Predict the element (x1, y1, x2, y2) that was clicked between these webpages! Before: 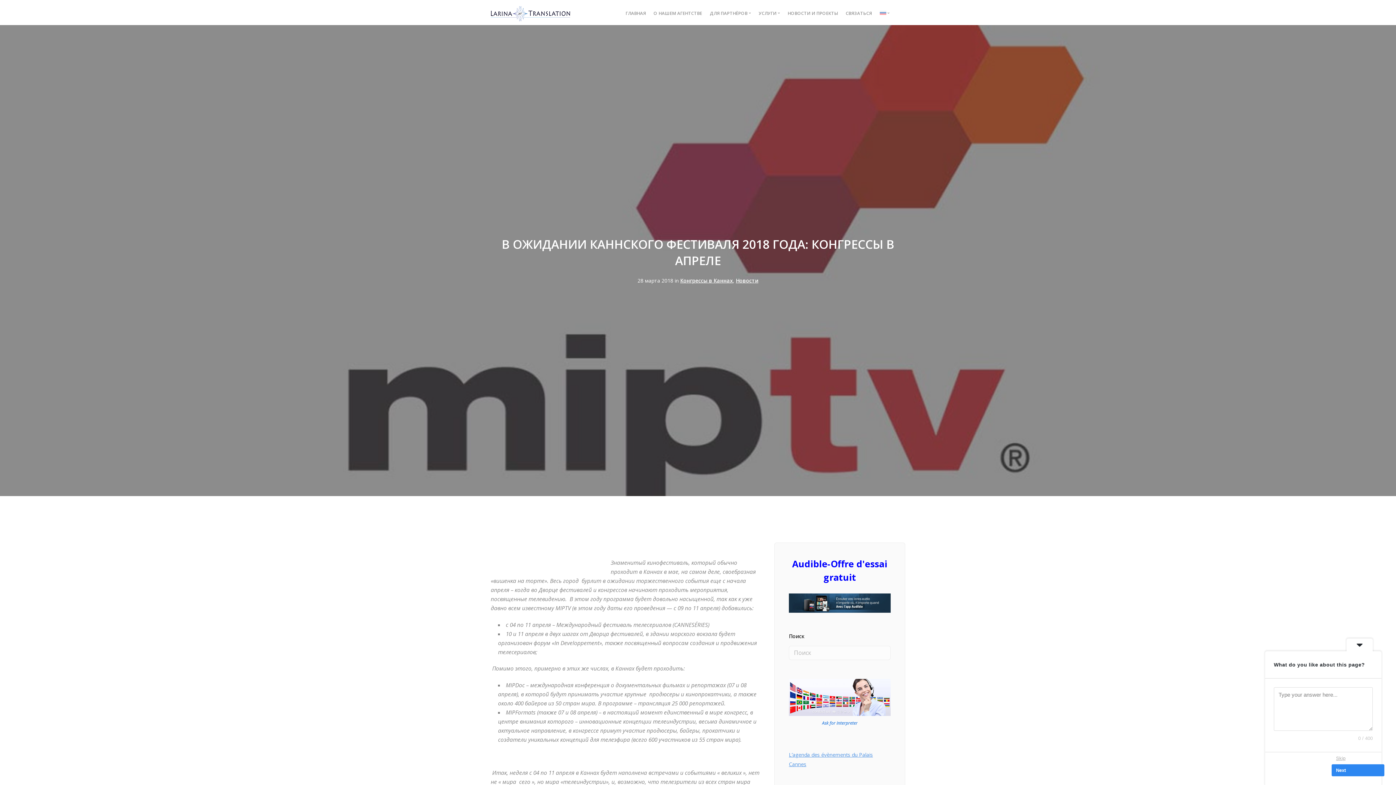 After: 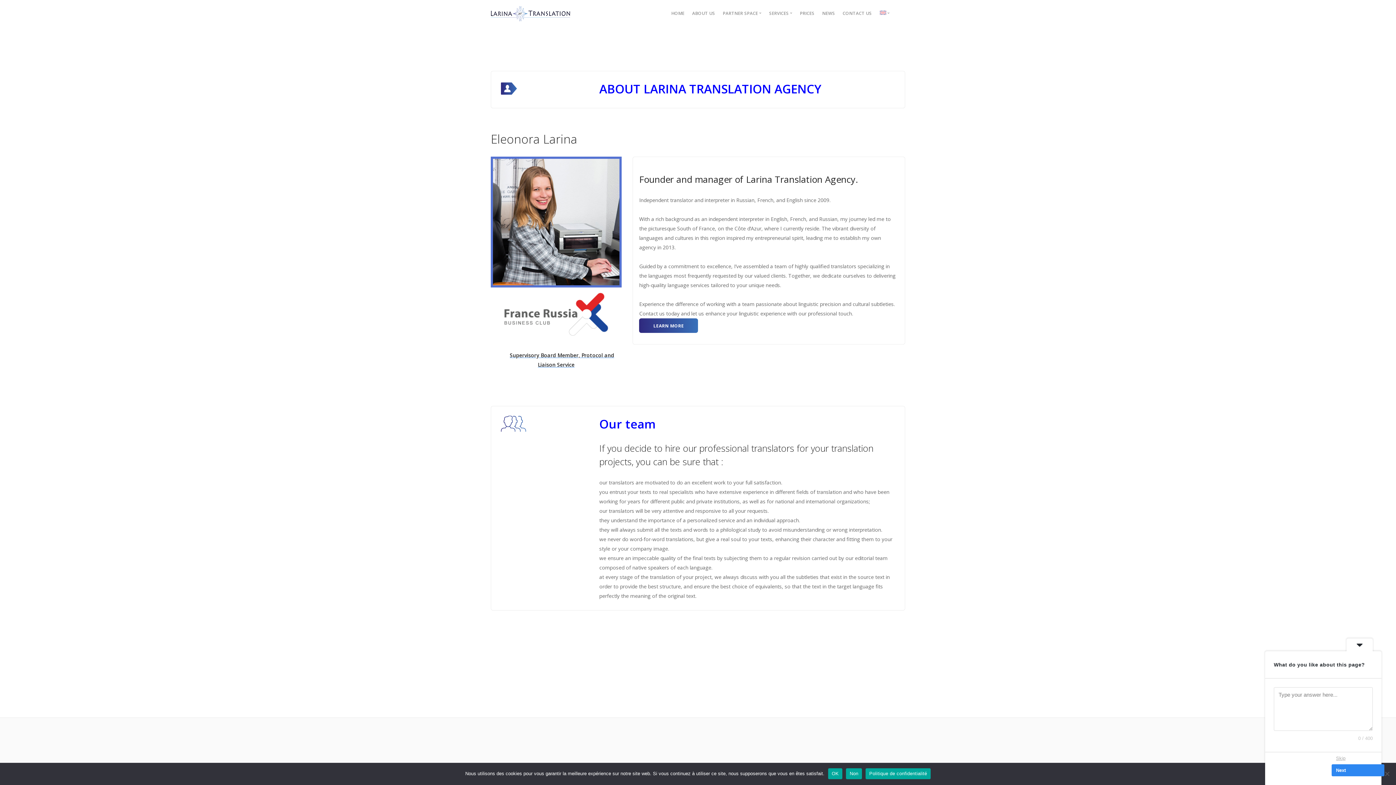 Action: bbox: (653, 10, 702, 16) label: О НАШЕМ АГЕНТСТВЕ